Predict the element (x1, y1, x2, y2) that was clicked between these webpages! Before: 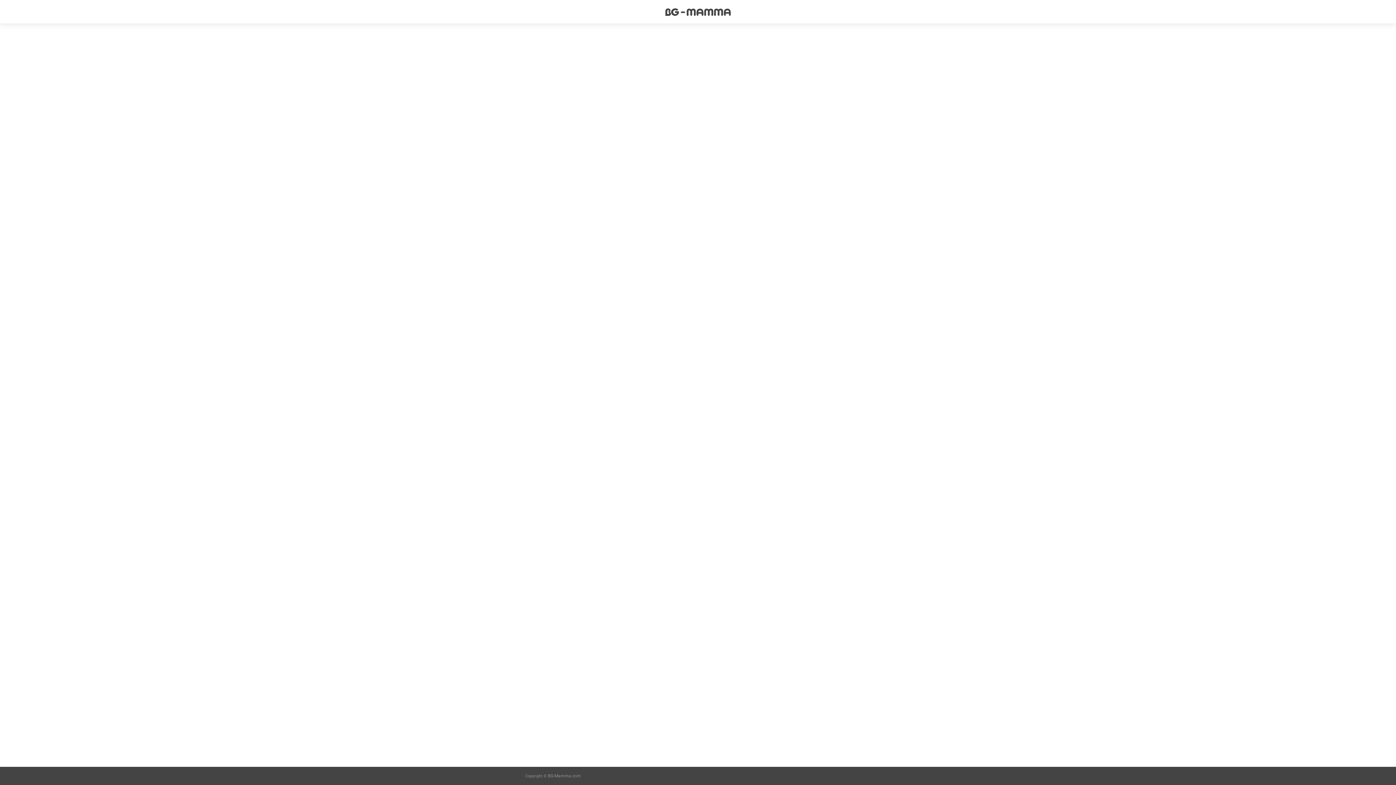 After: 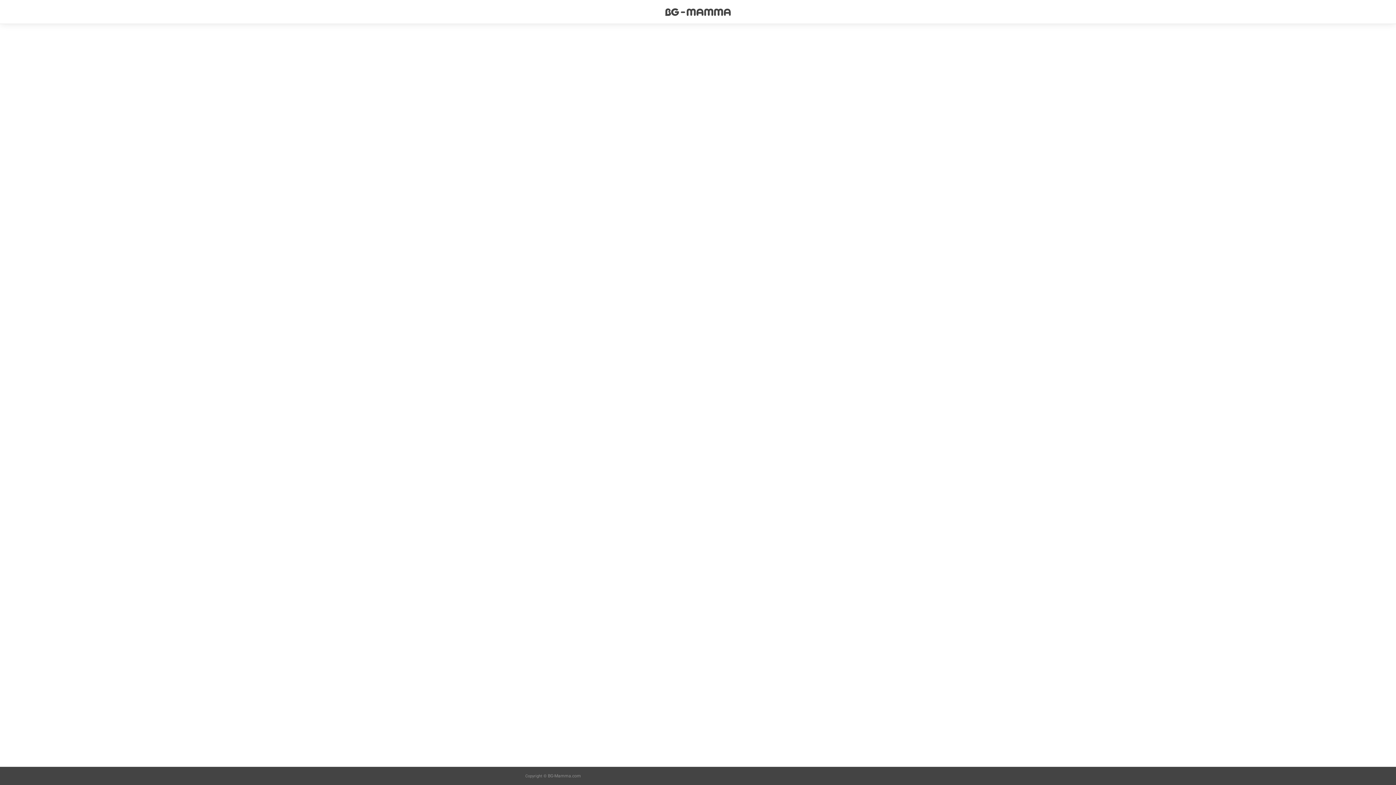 Action: bbox: (548, 773, 581, 778) label: BG-Mamma.com